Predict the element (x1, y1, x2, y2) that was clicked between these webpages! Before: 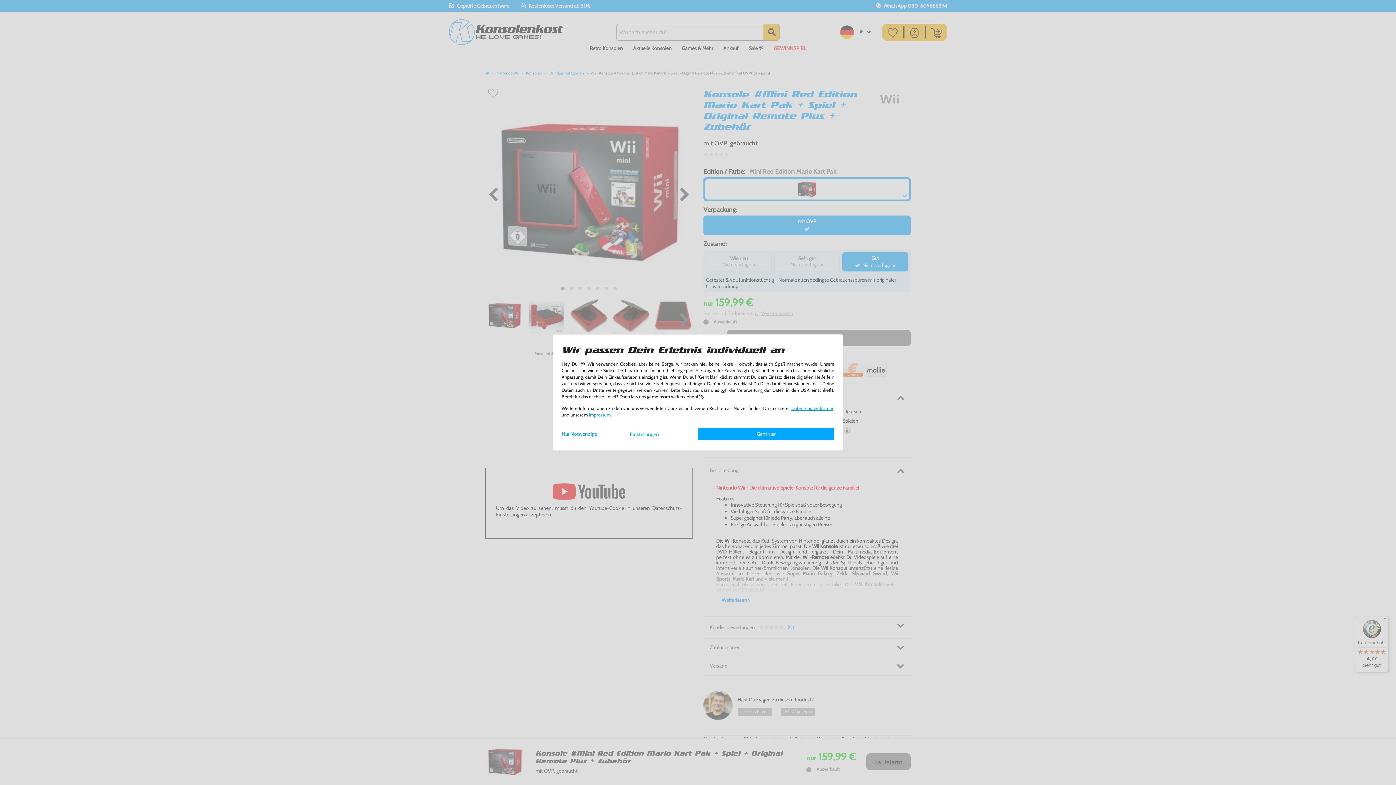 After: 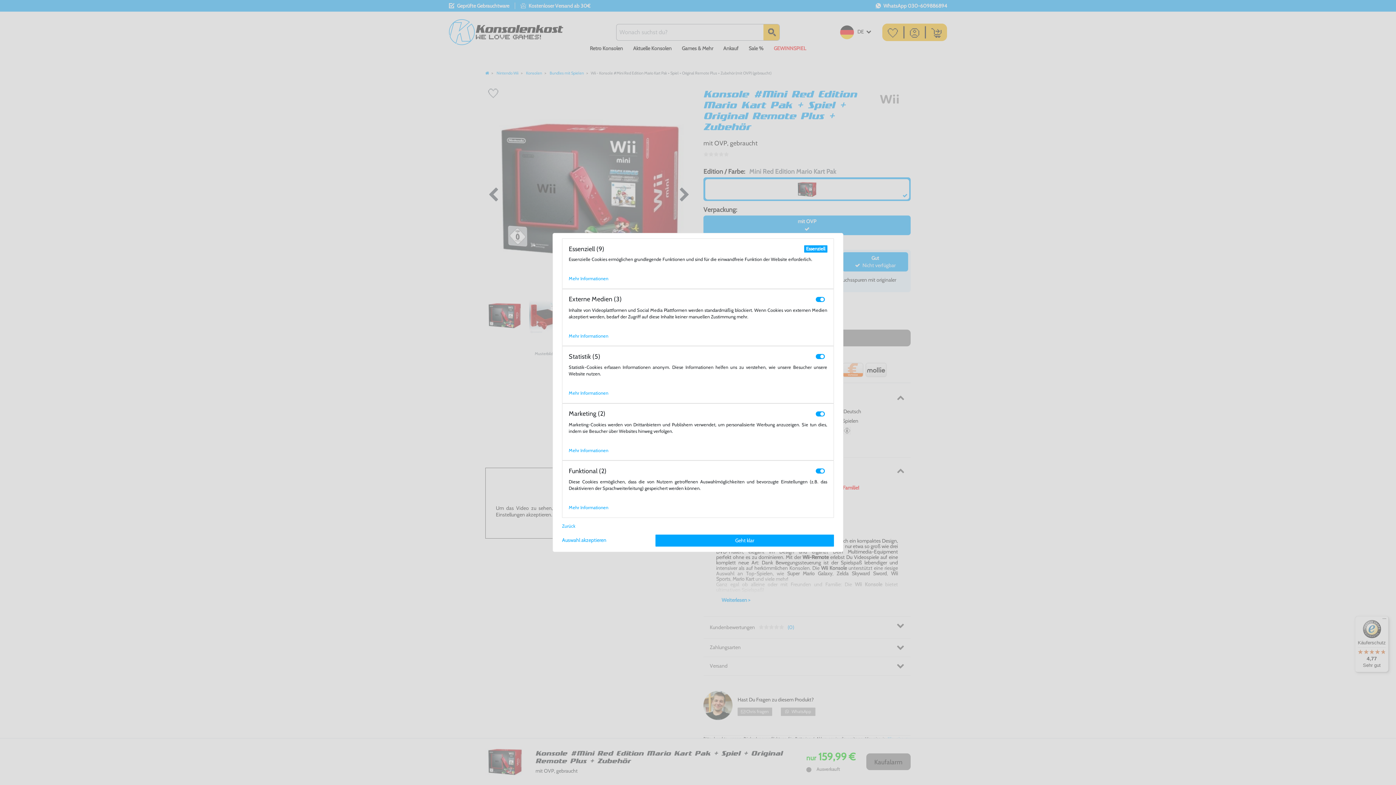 Action: bbox: (630, 431, 659, 437) label: Einstellungen